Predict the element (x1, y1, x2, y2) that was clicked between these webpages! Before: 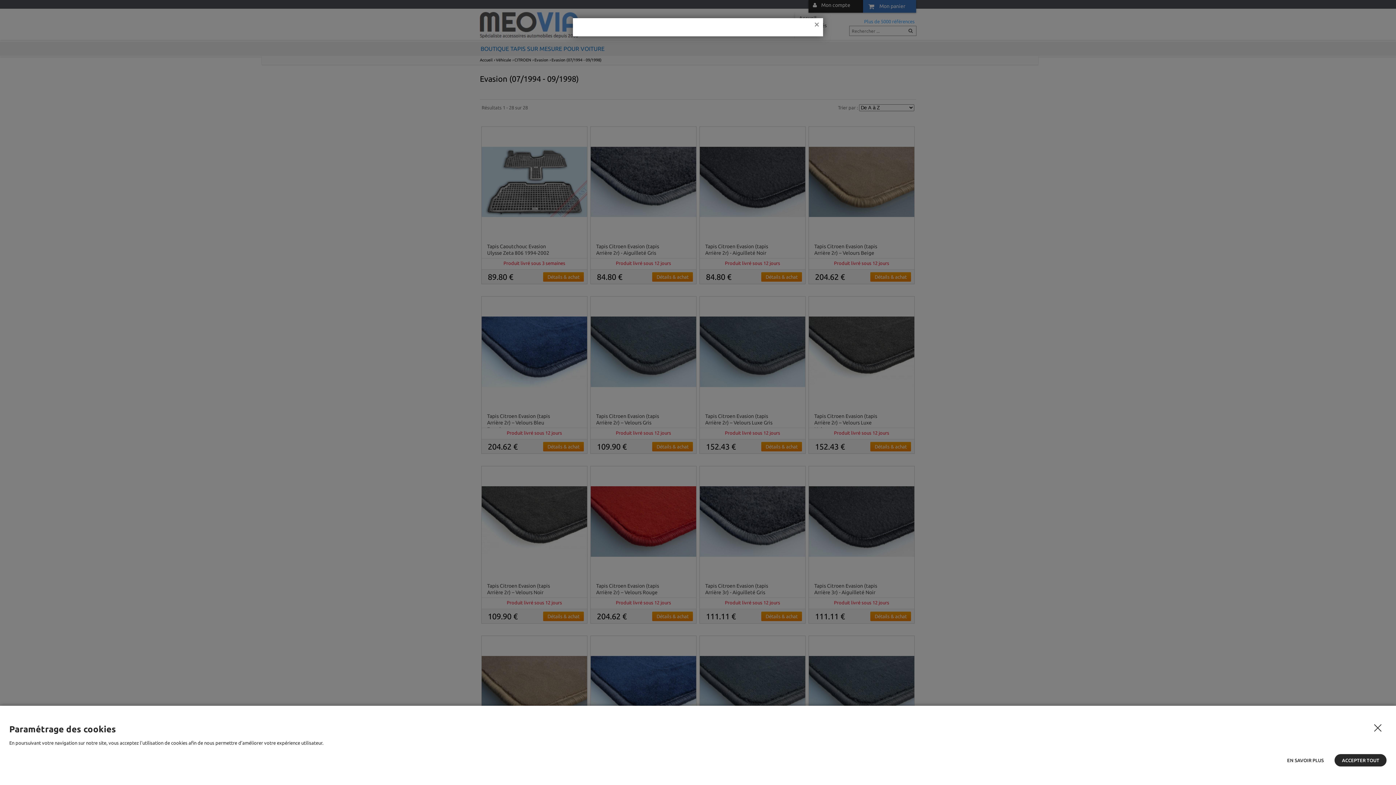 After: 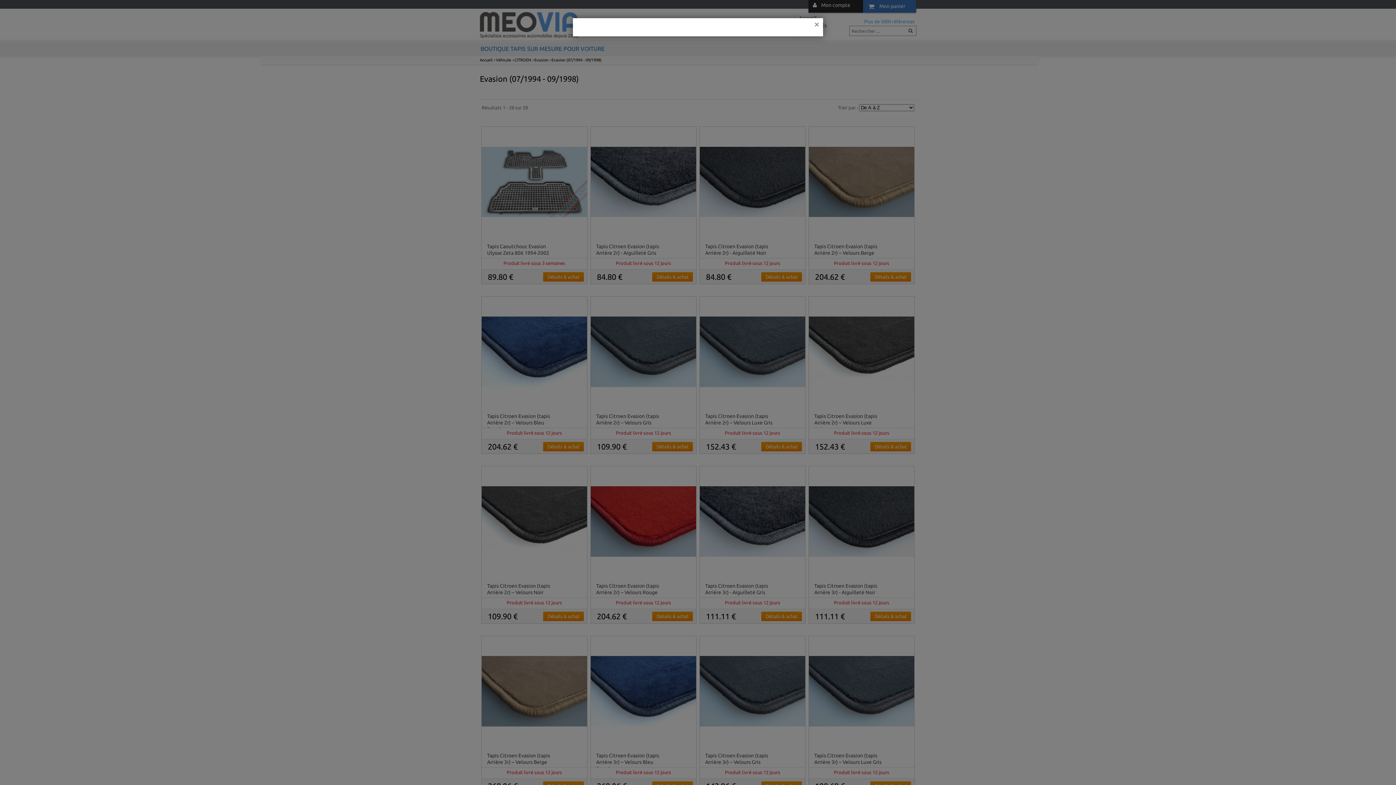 Action: bbox: (1335, 754, 1387, 766) label: ACCEPTER TOUT